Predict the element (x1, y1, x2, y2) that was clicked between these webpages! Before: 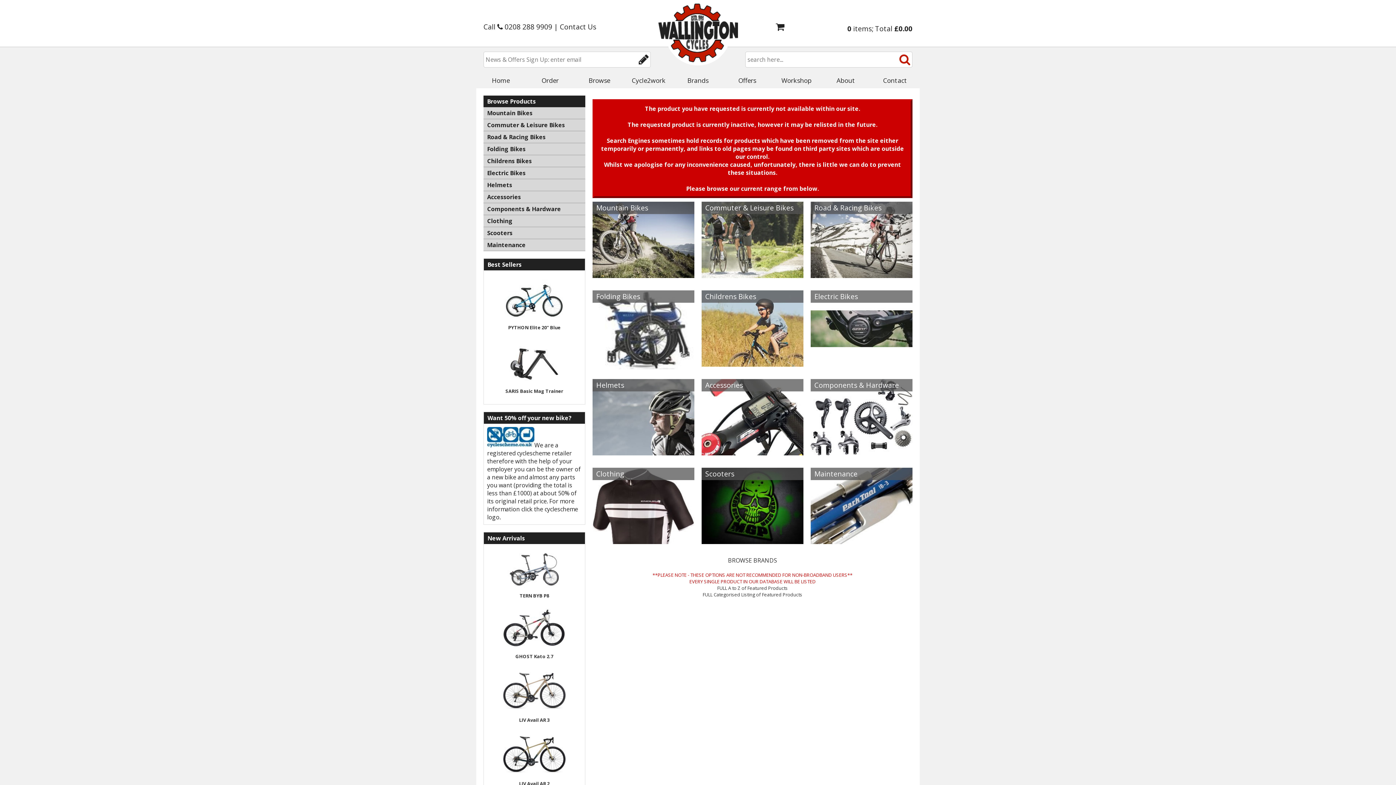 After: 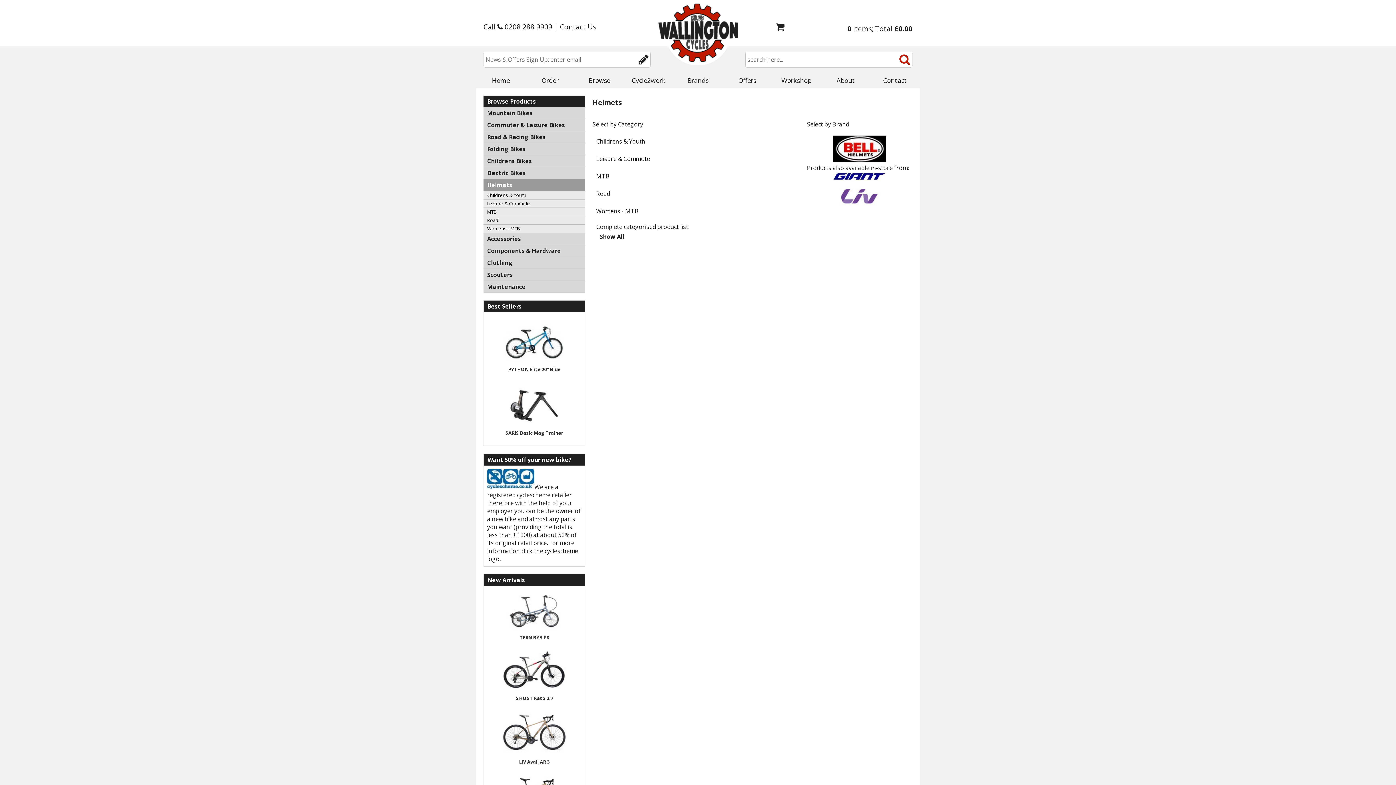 Action: bbox: (592, 391, 694, 460)